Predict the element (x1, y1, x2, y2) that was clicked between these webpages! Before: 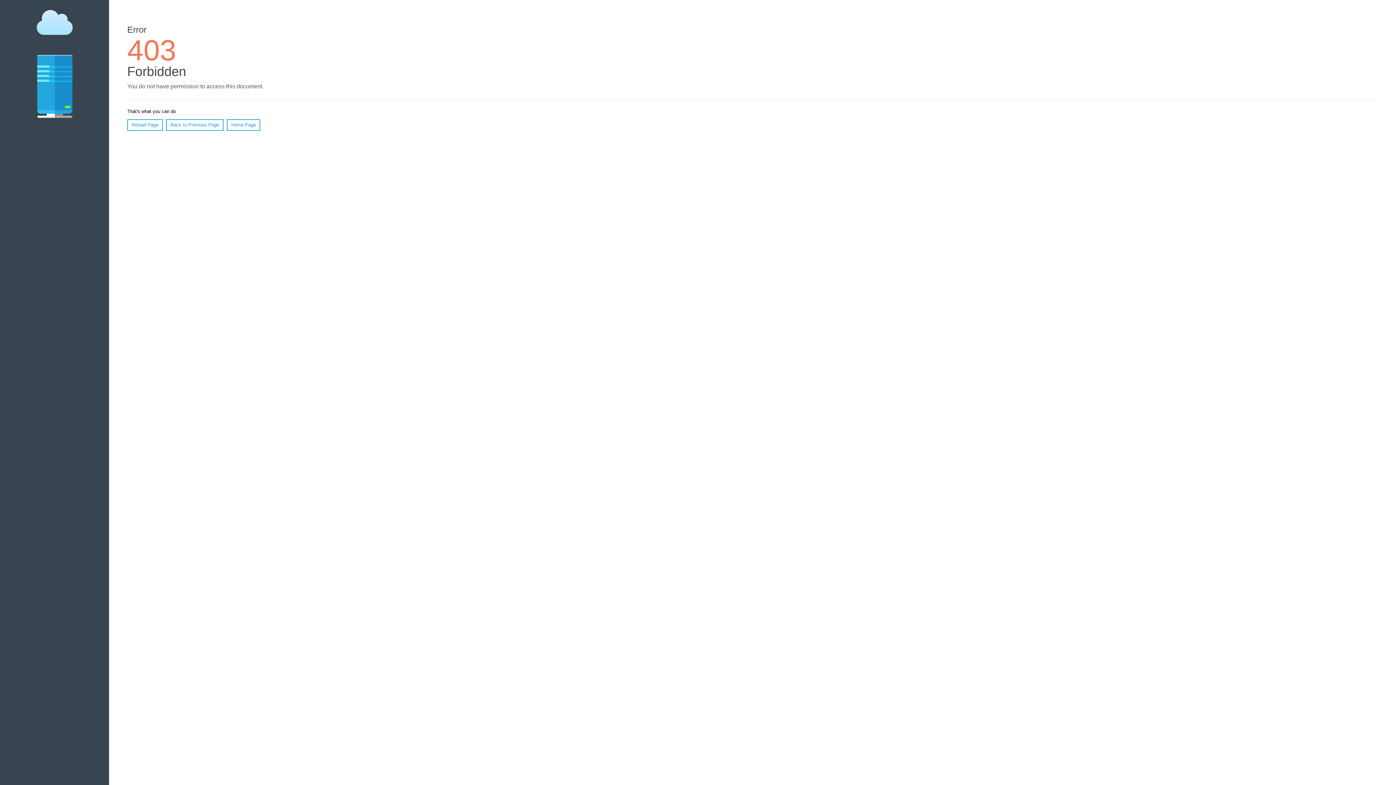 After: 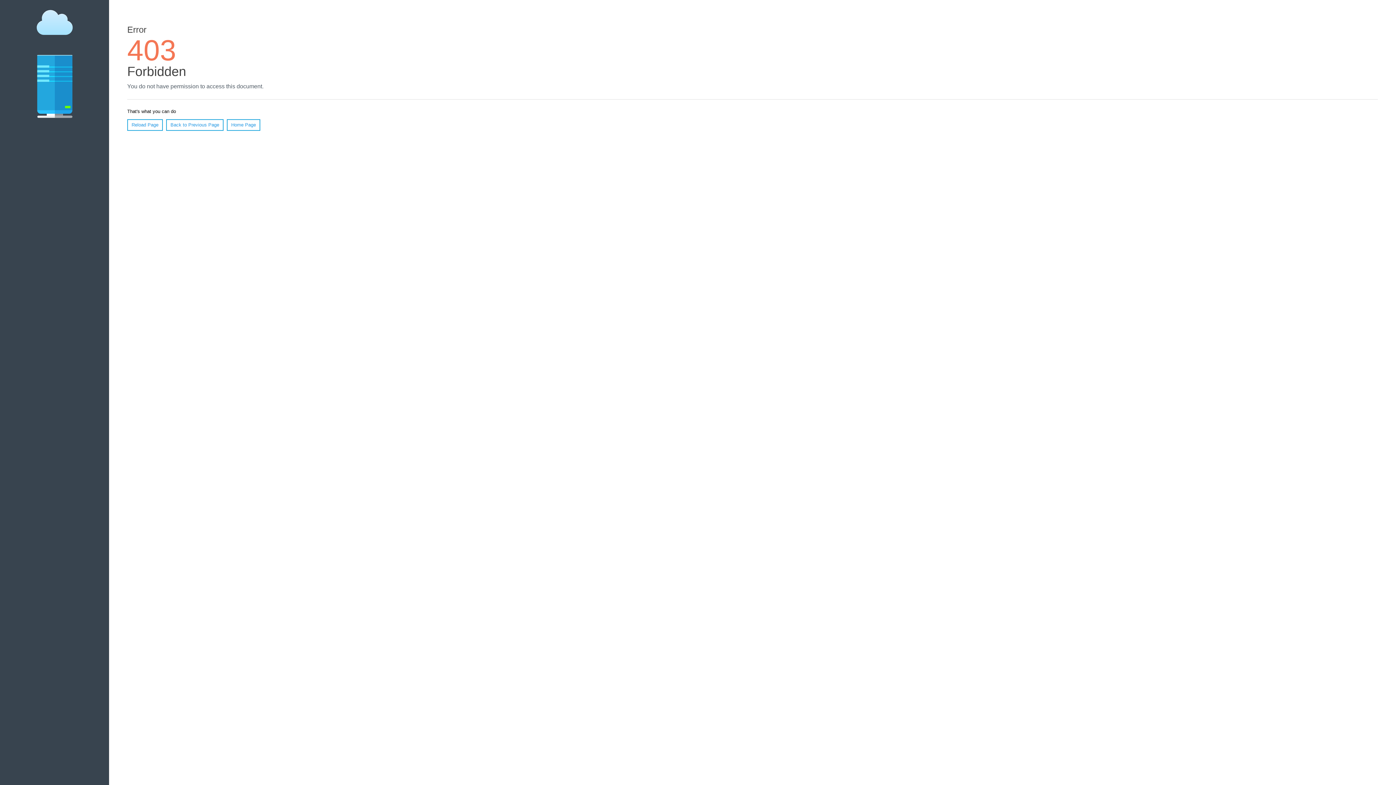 Action: label: Reload Page bbox: (127, 119, 162, 130)